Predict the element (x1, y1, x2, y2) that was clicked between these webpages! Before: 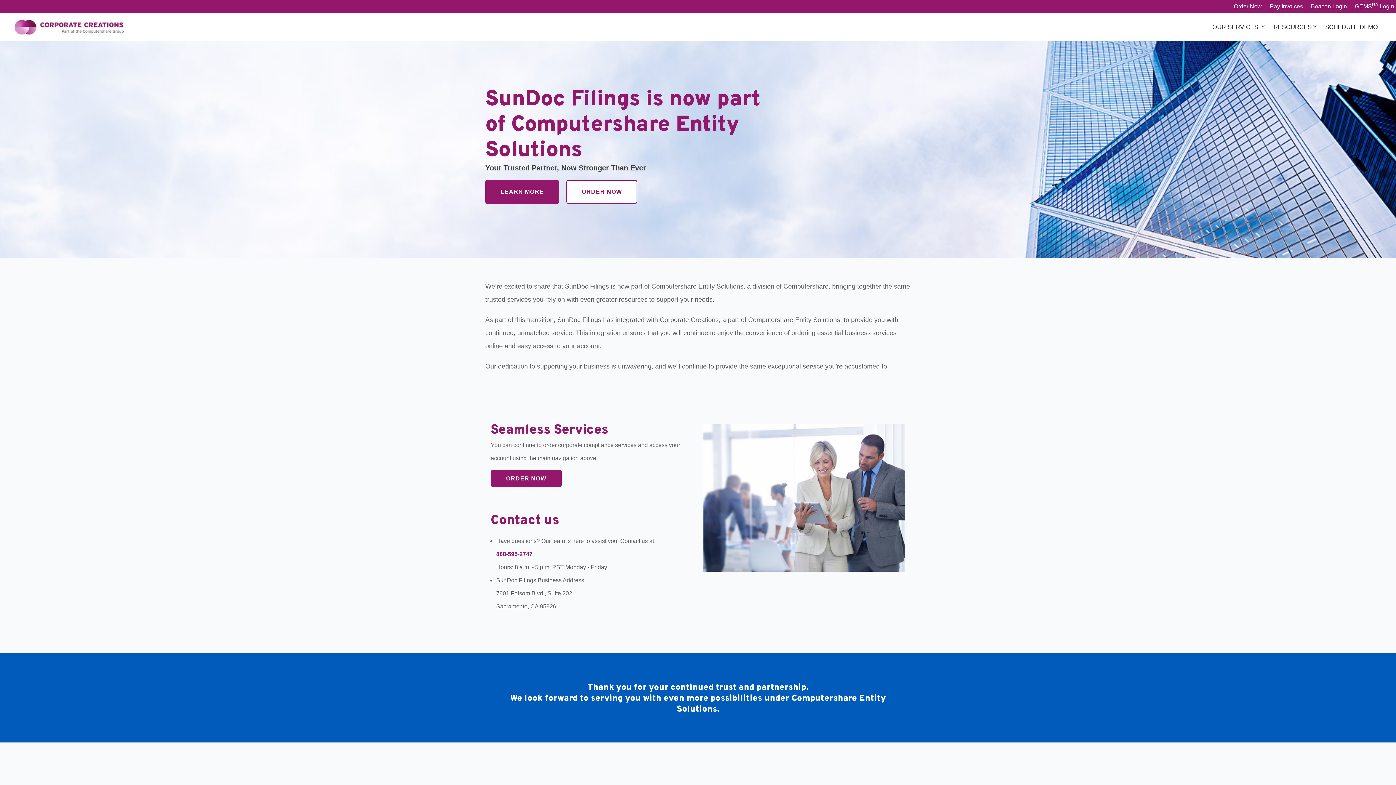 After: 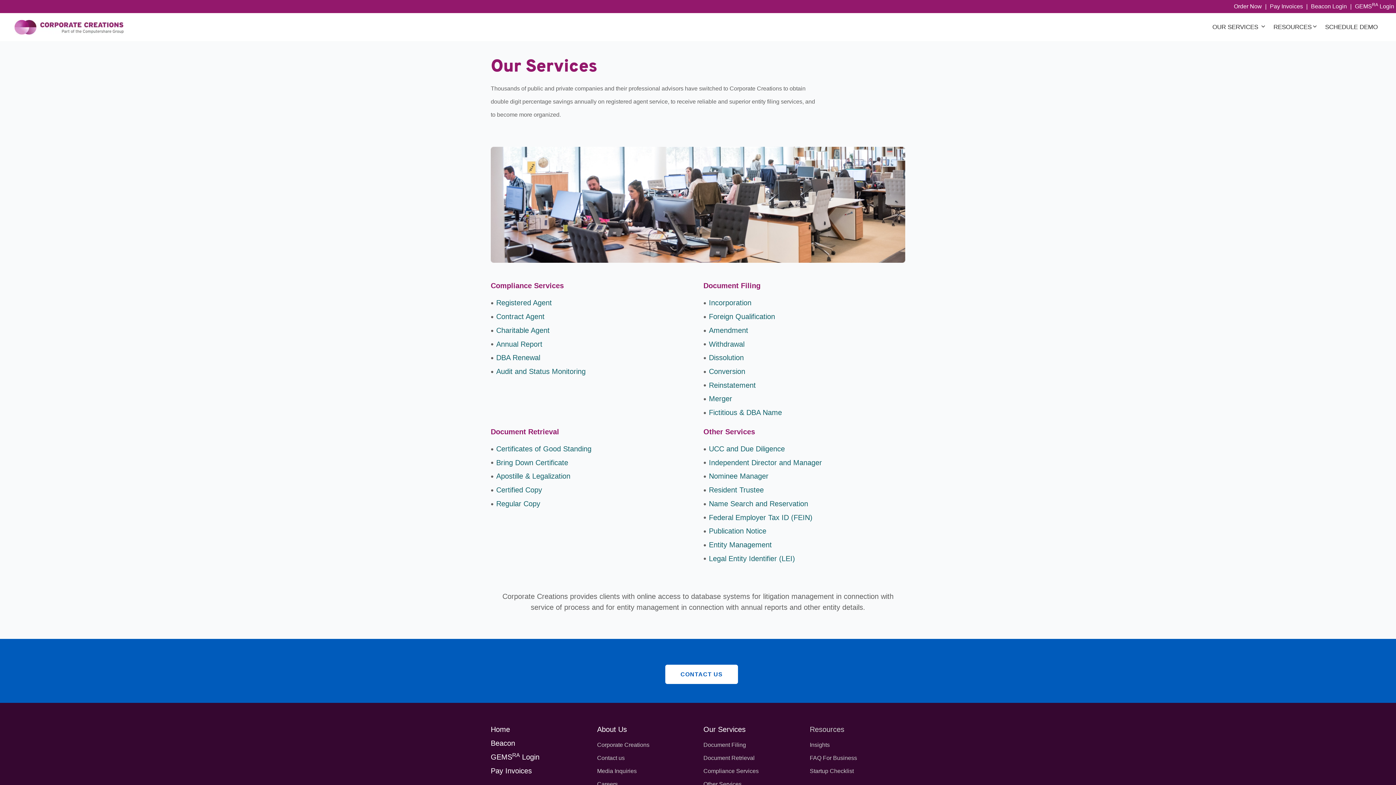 Action: label: OUR SERVICES  bbox: (1209, 13, 1270, 41)